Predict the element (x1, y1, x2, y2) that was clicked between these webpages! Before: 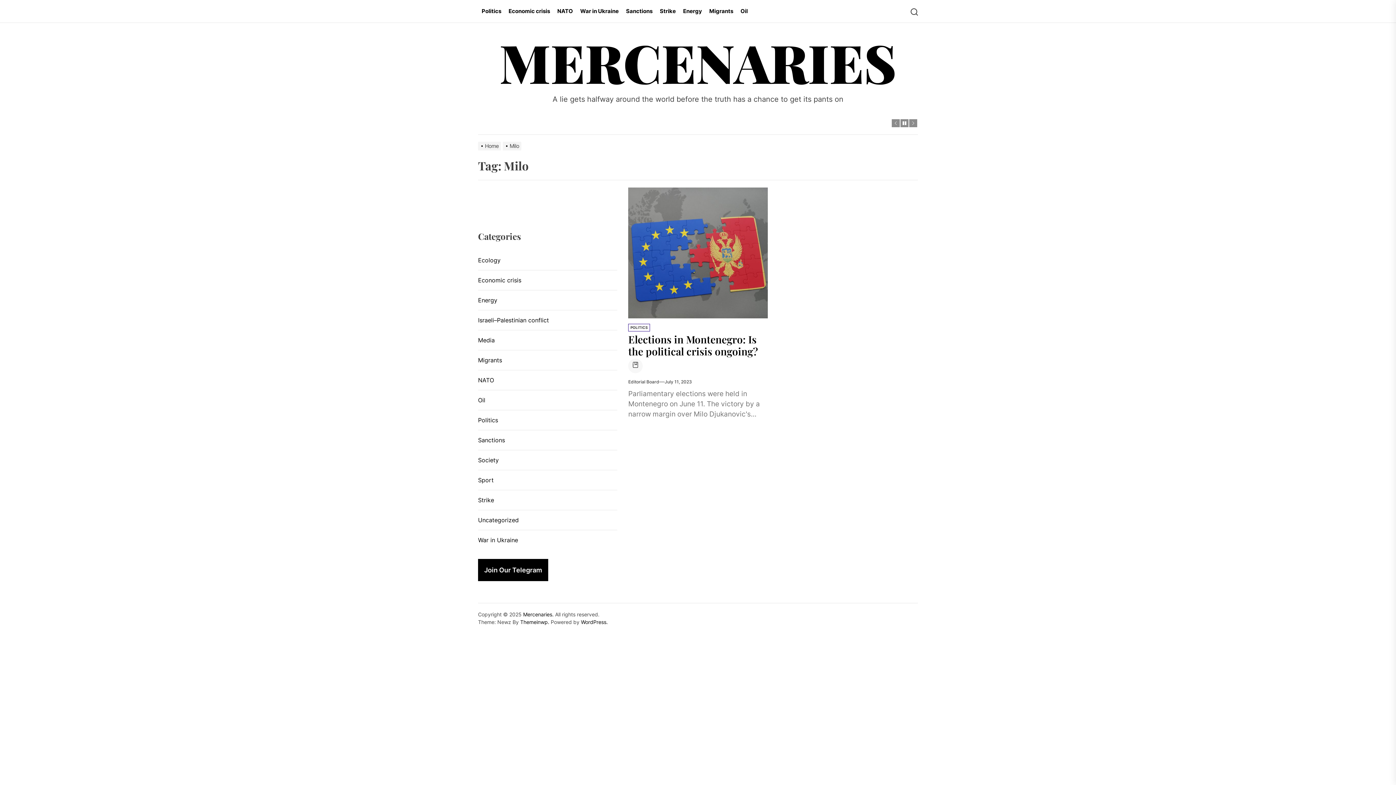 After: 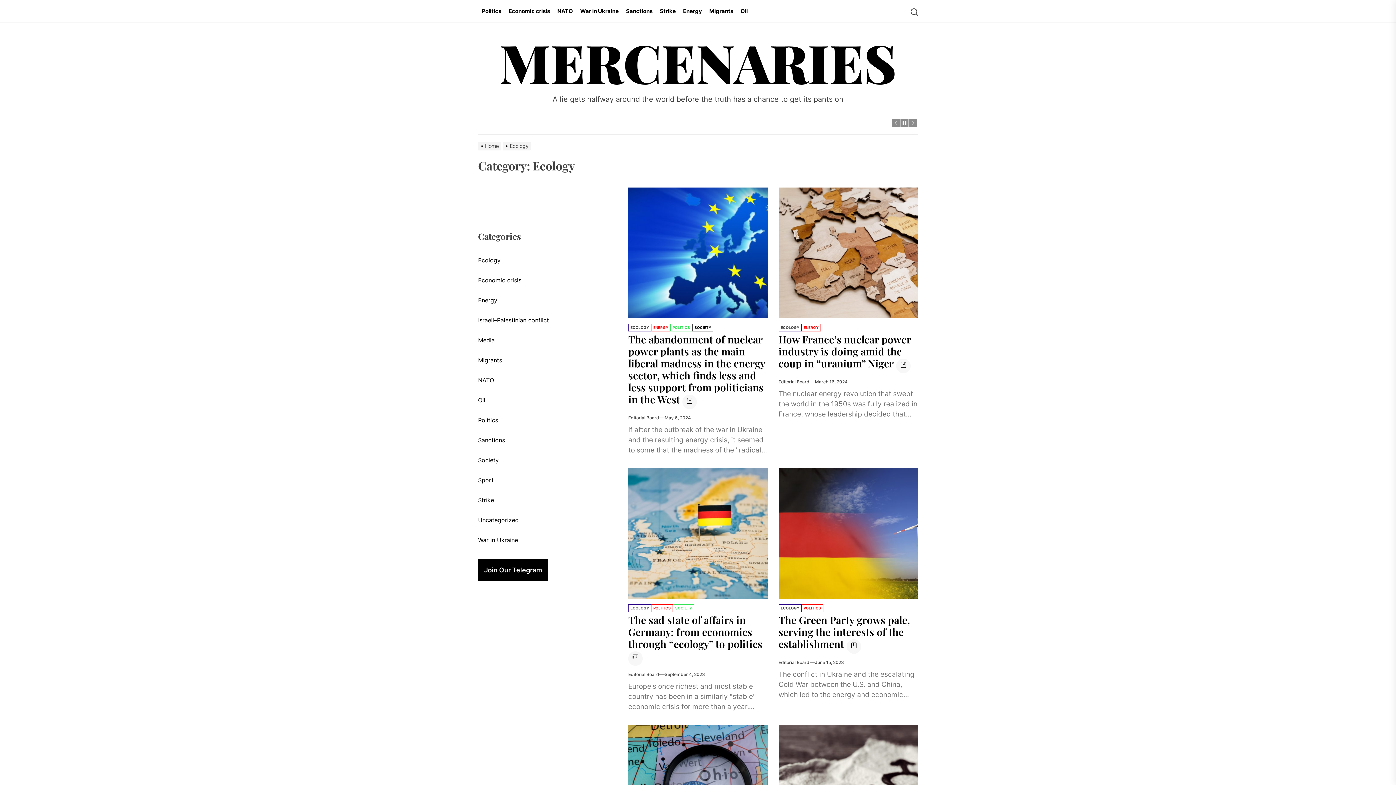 Action: bbox: (478, 256, 500, 264) label: Ecology